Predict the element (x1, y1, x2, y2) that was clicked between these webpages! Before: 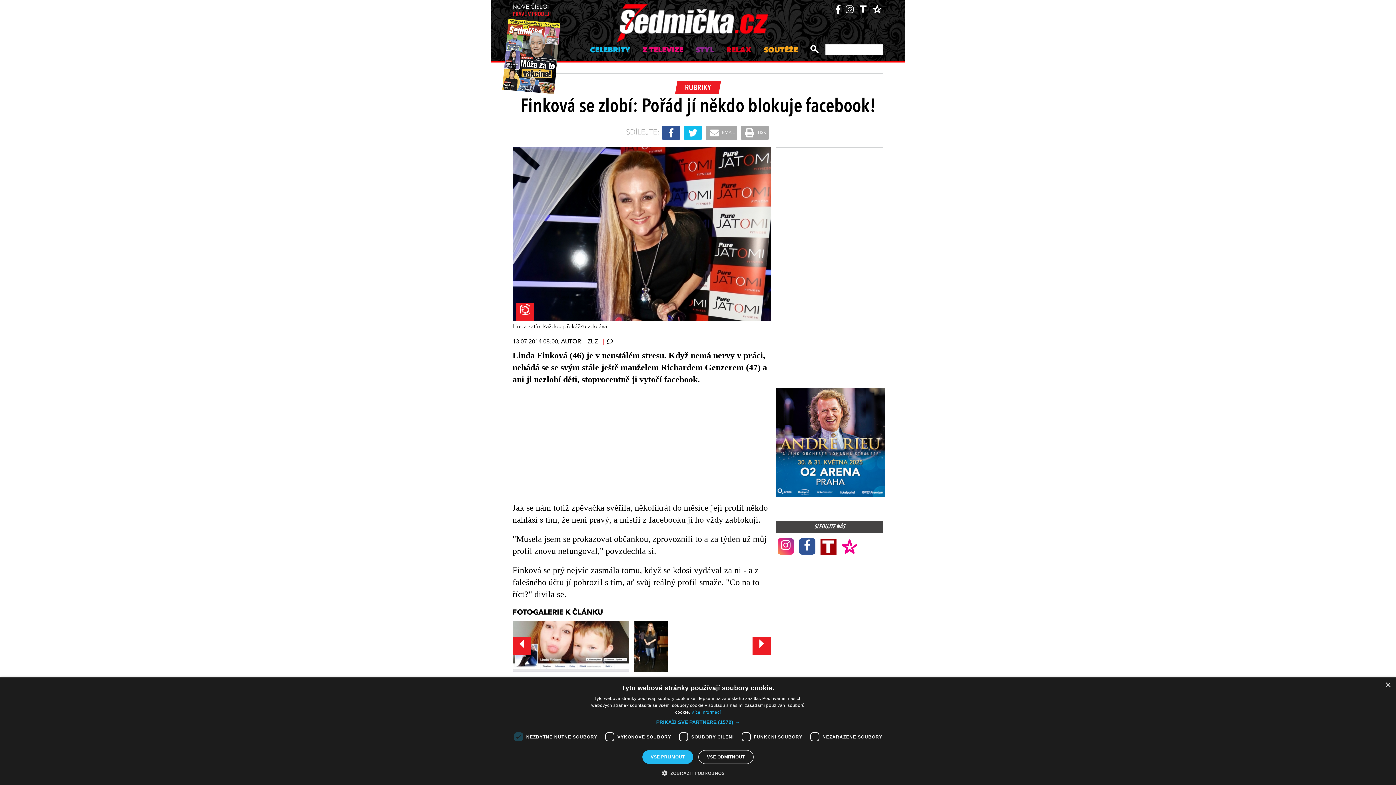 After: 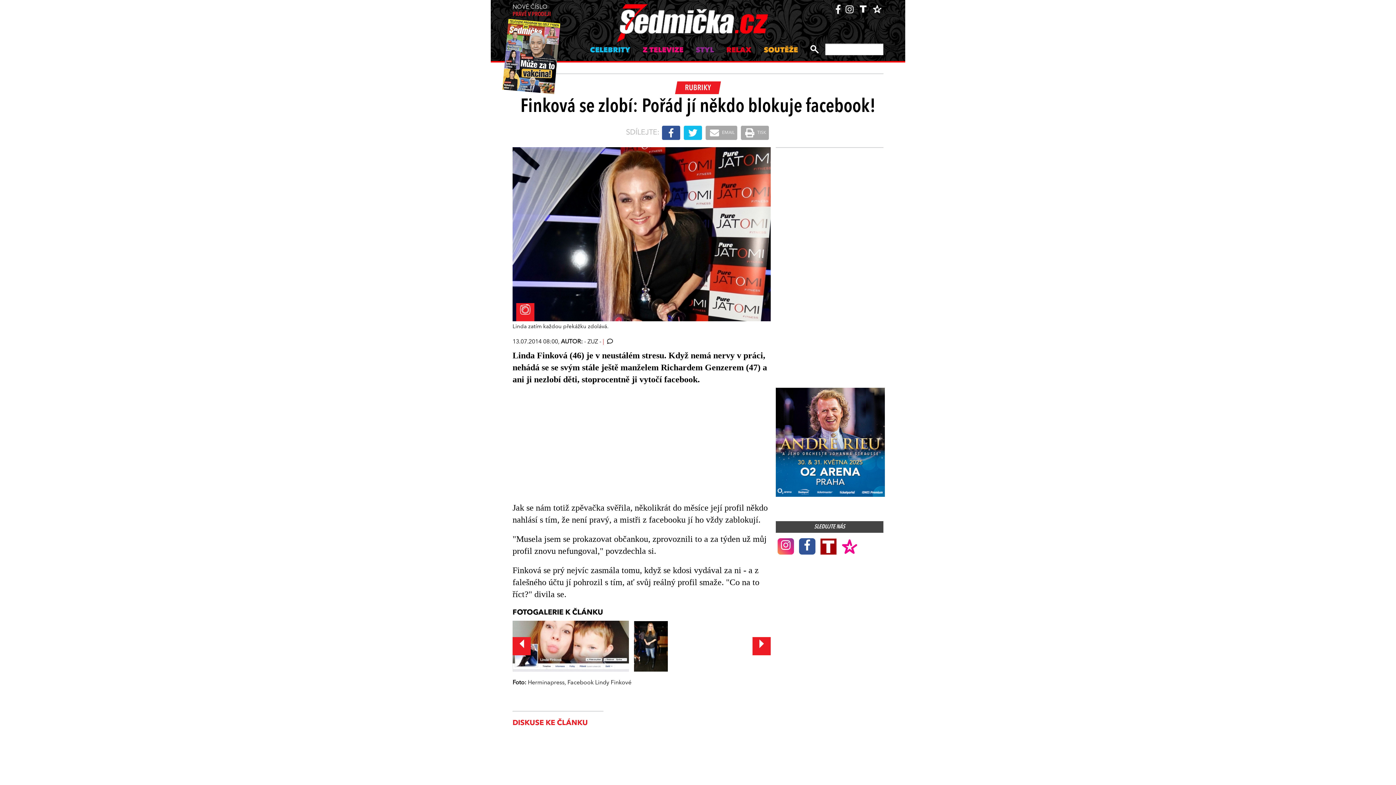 Action: bbox: (642, 750, 693, 764) label: VŠE PŘIJMOUT